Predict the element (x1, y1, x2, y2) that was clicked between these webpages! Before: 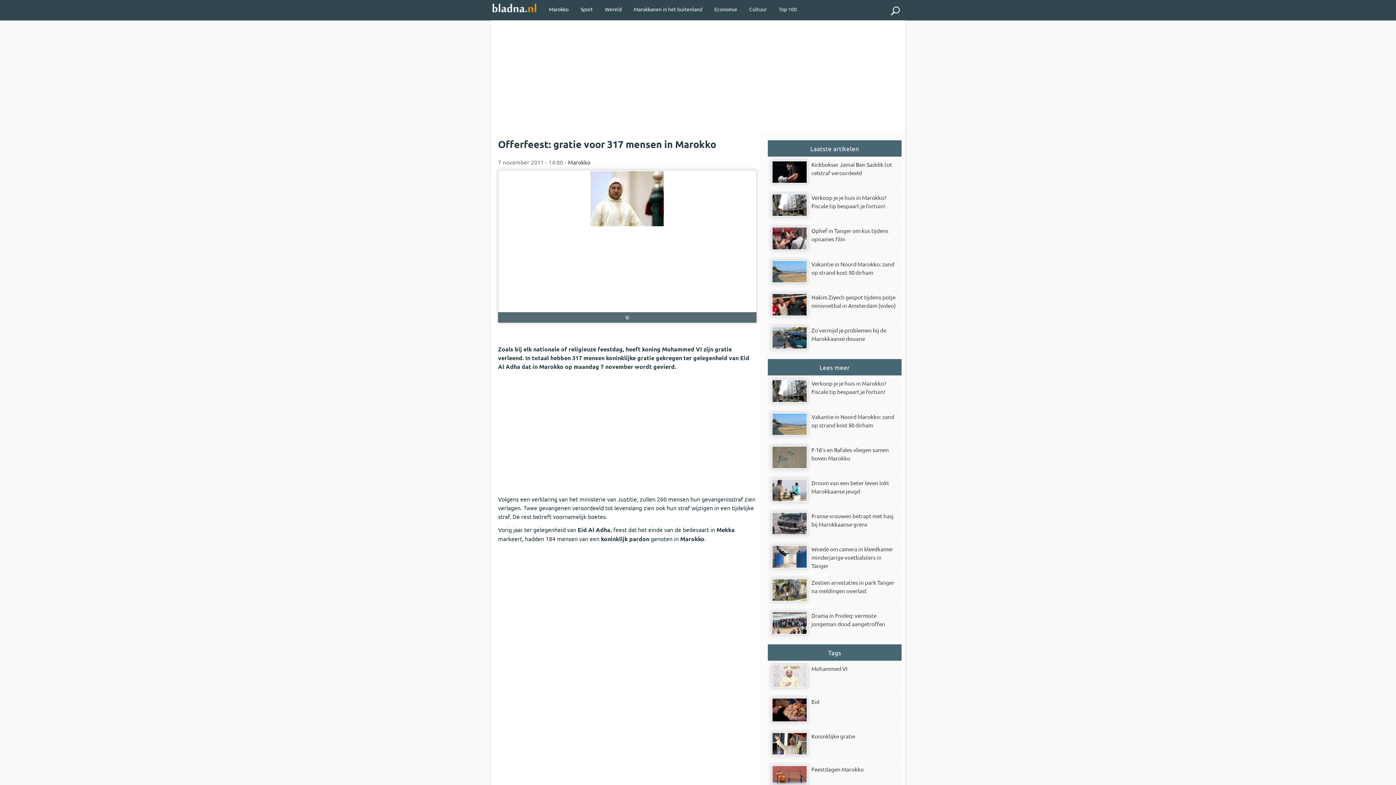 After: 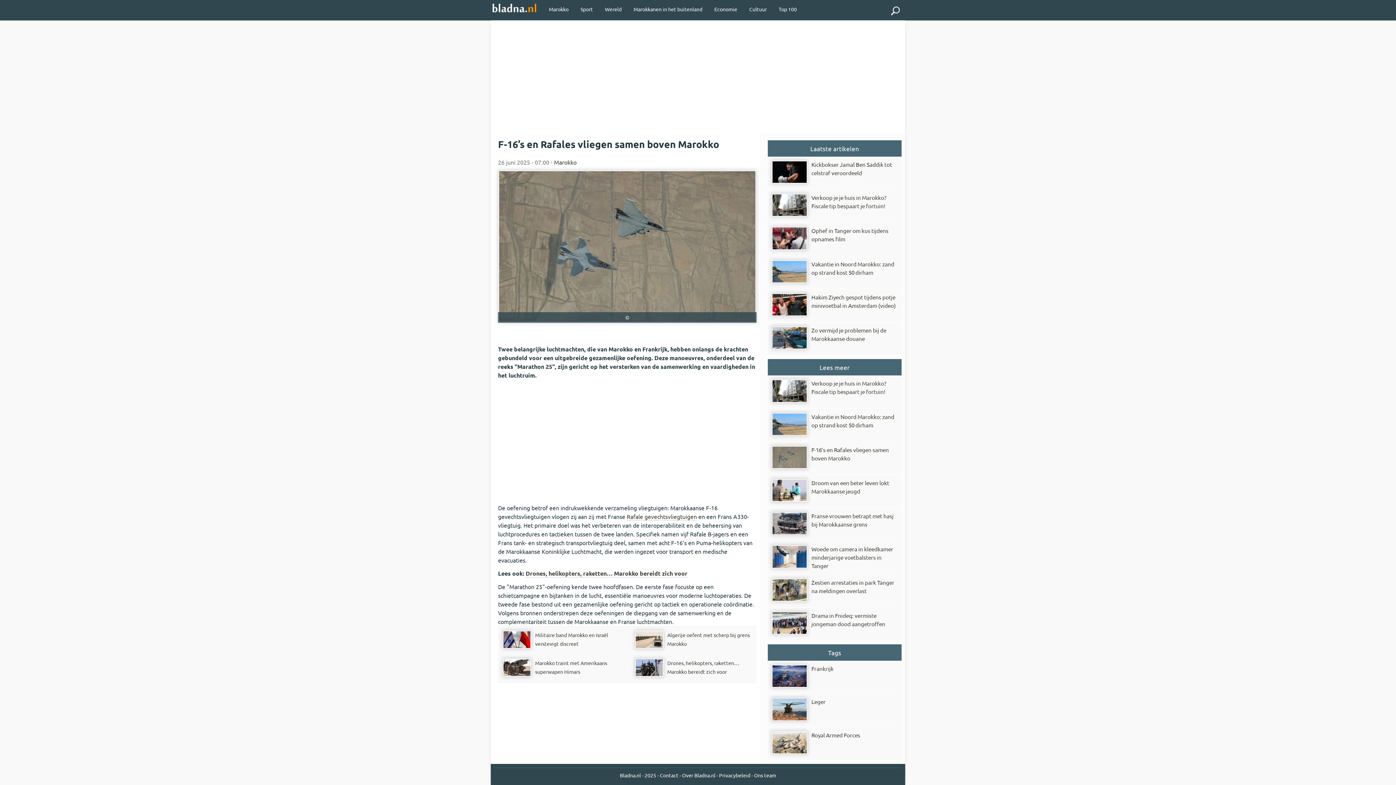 Action: bbox: (768, 442, 901, 475) label: F-16’s en Rafales vliegen samen boven Marokko